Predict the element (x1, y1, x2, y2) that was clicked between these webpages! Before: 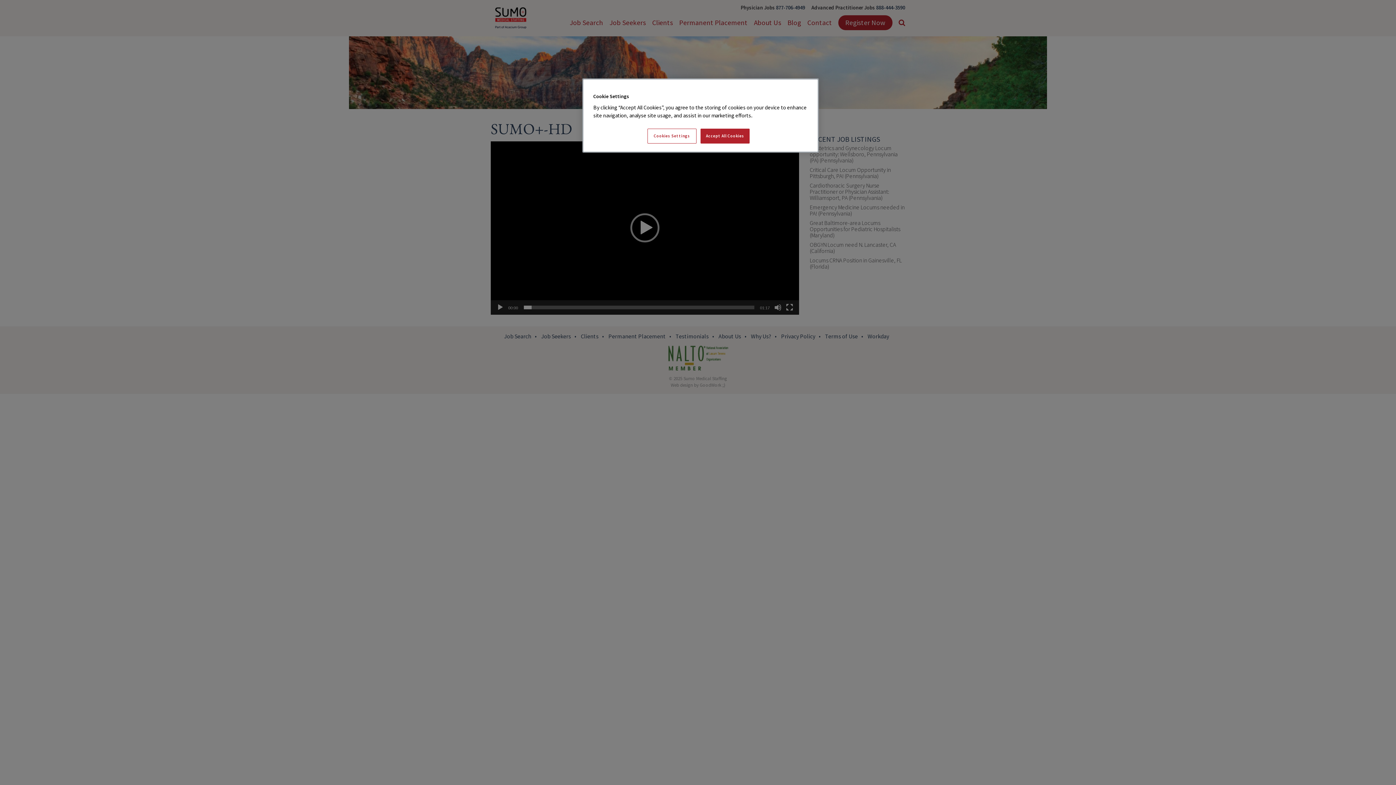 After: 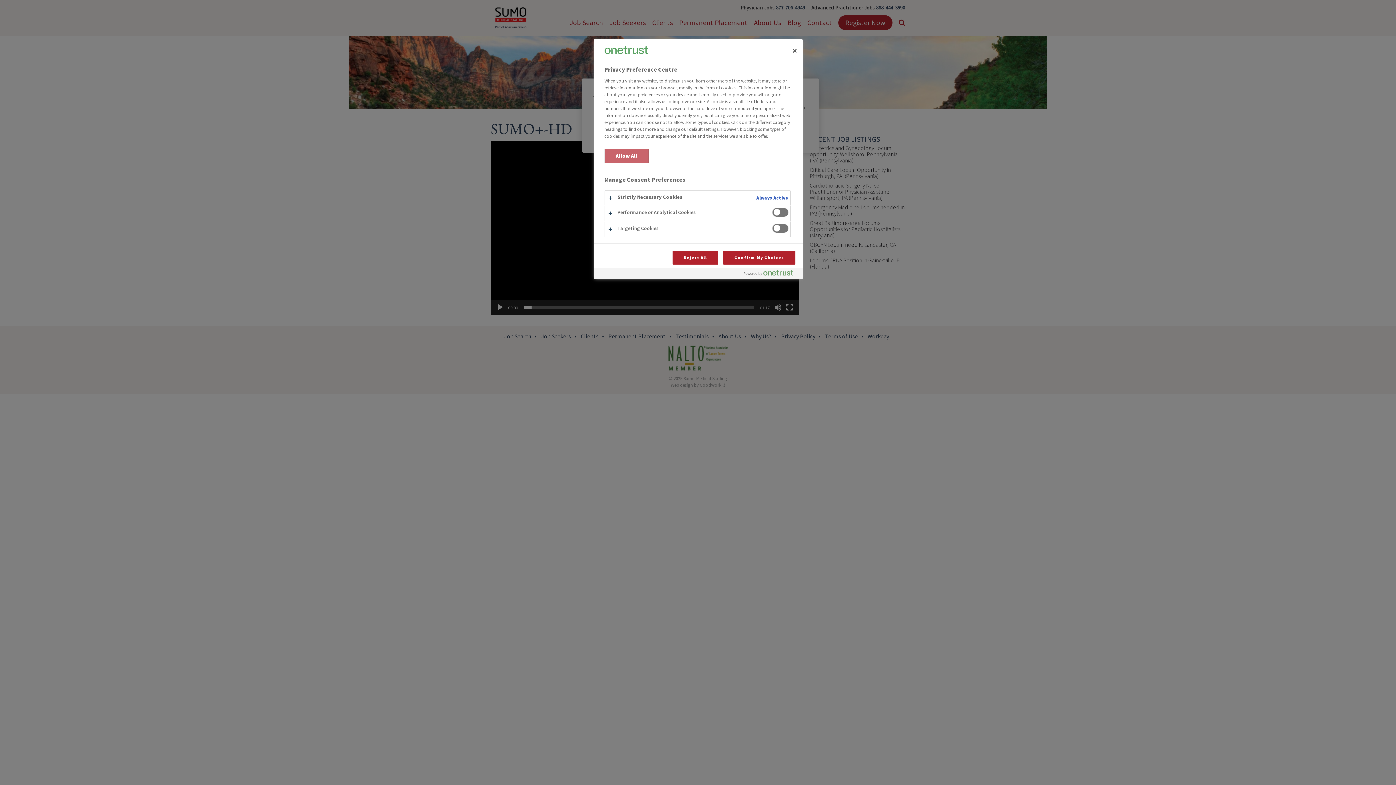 Action: label: Cookies Settings bbox: (647, 128, 696, 143)